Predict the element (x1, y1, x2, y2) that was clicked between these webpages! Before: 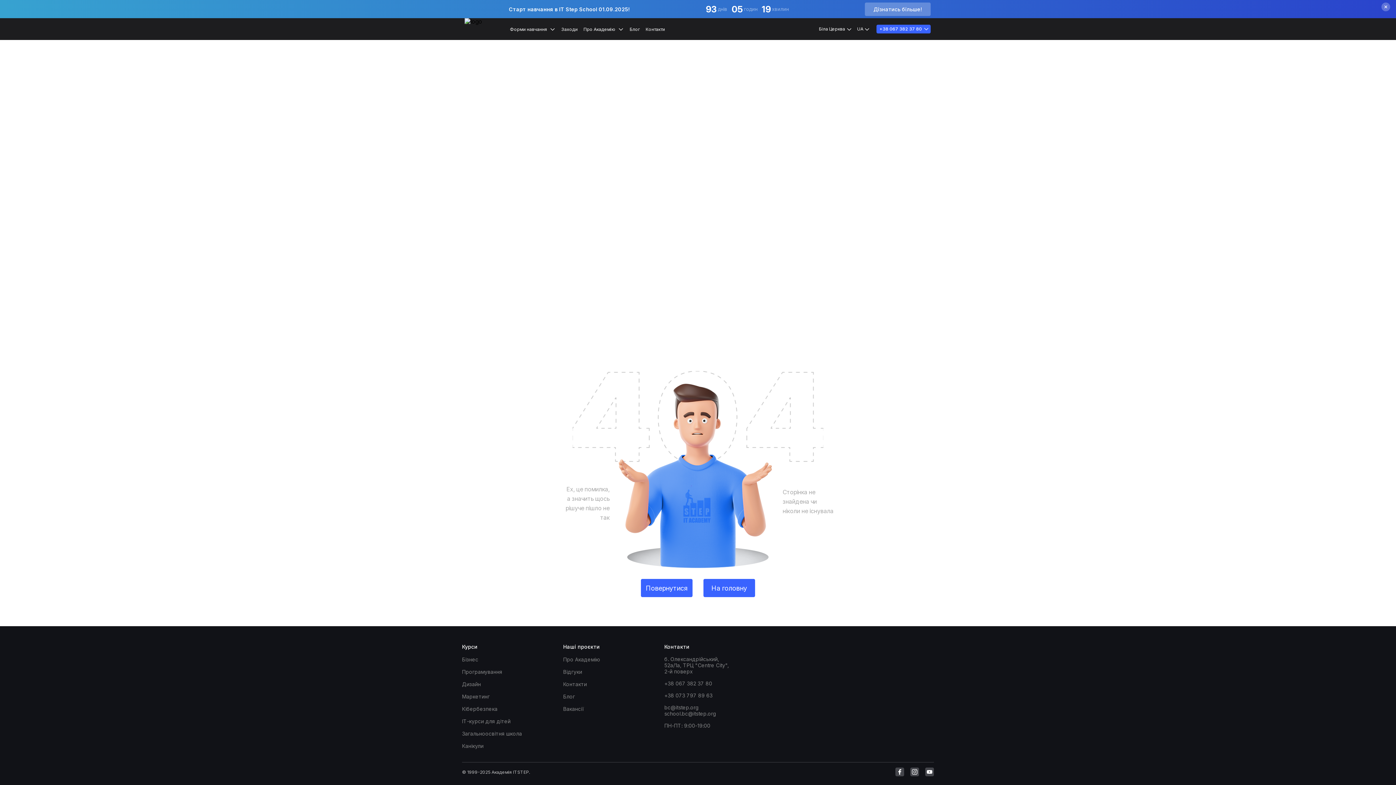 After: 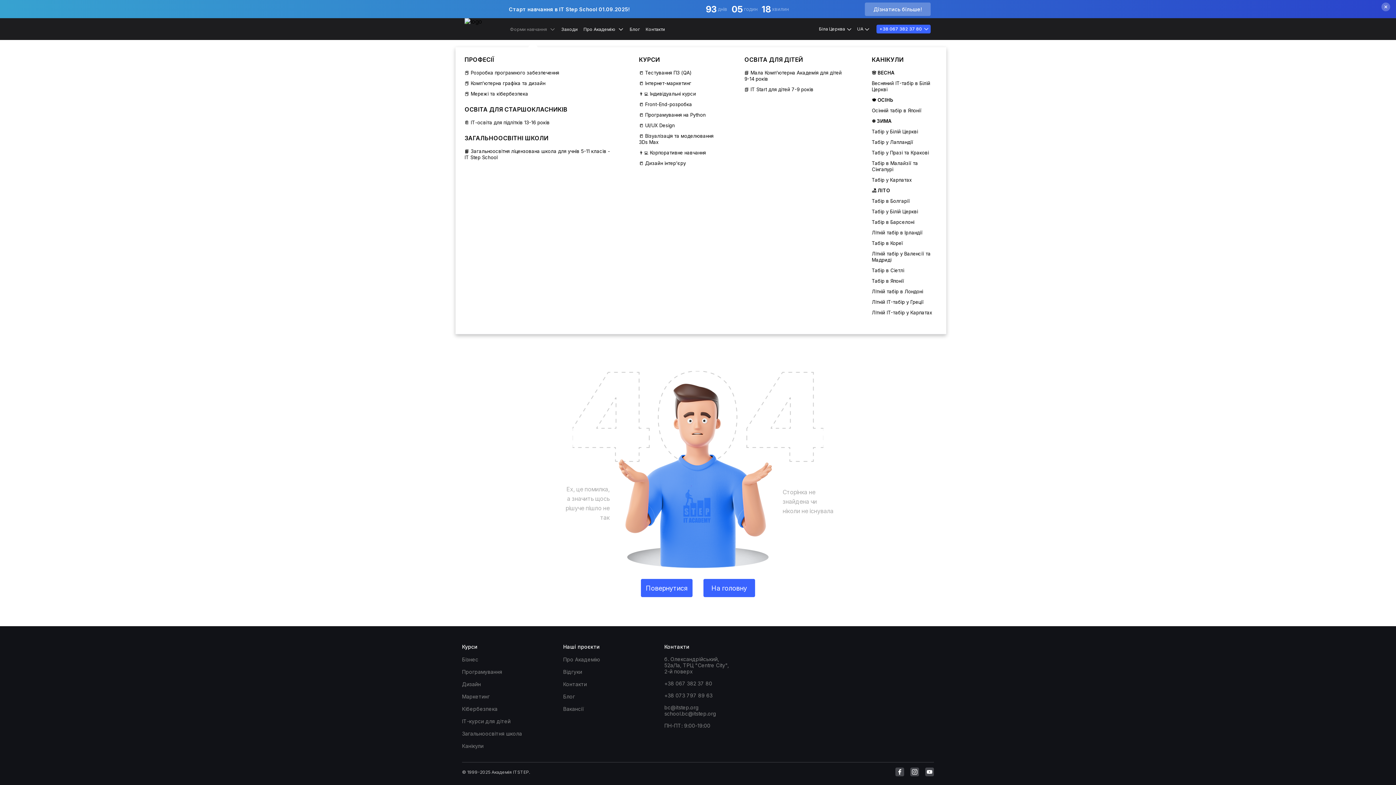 Action: bbox: (510, 18, 555, 40) label: Форми навчання